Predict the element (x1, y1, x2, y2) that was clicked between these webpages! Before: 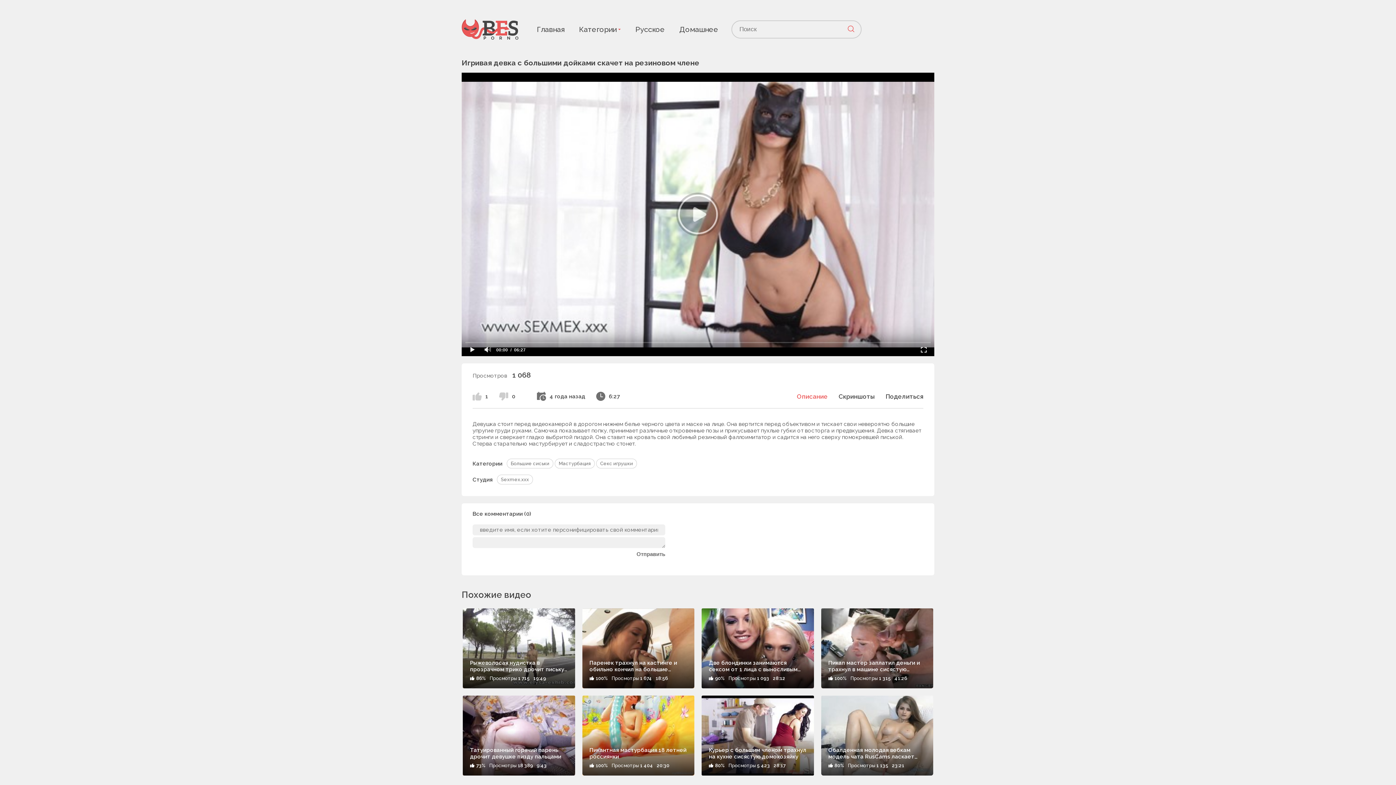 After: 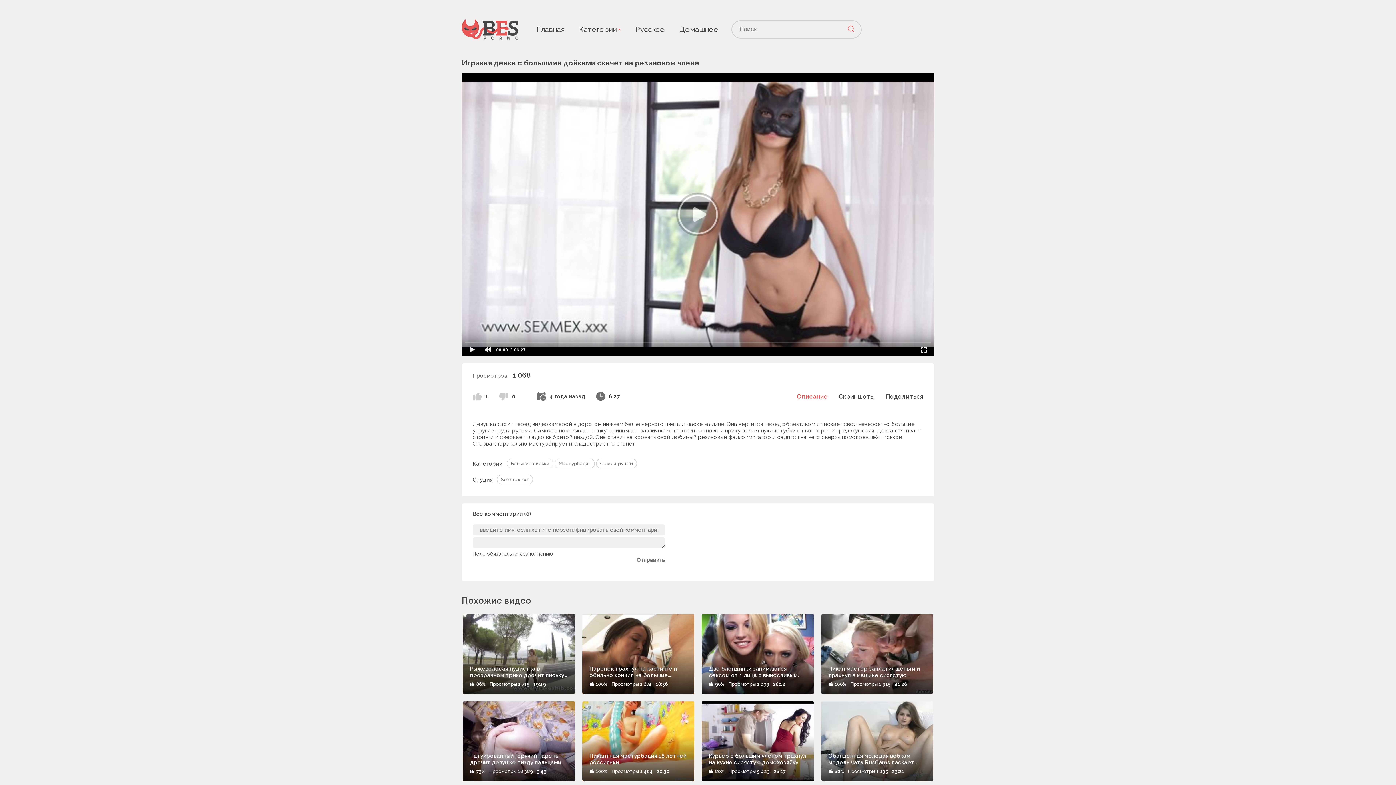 Action: label: Отправить bbox: (636, 551, 665, 557)